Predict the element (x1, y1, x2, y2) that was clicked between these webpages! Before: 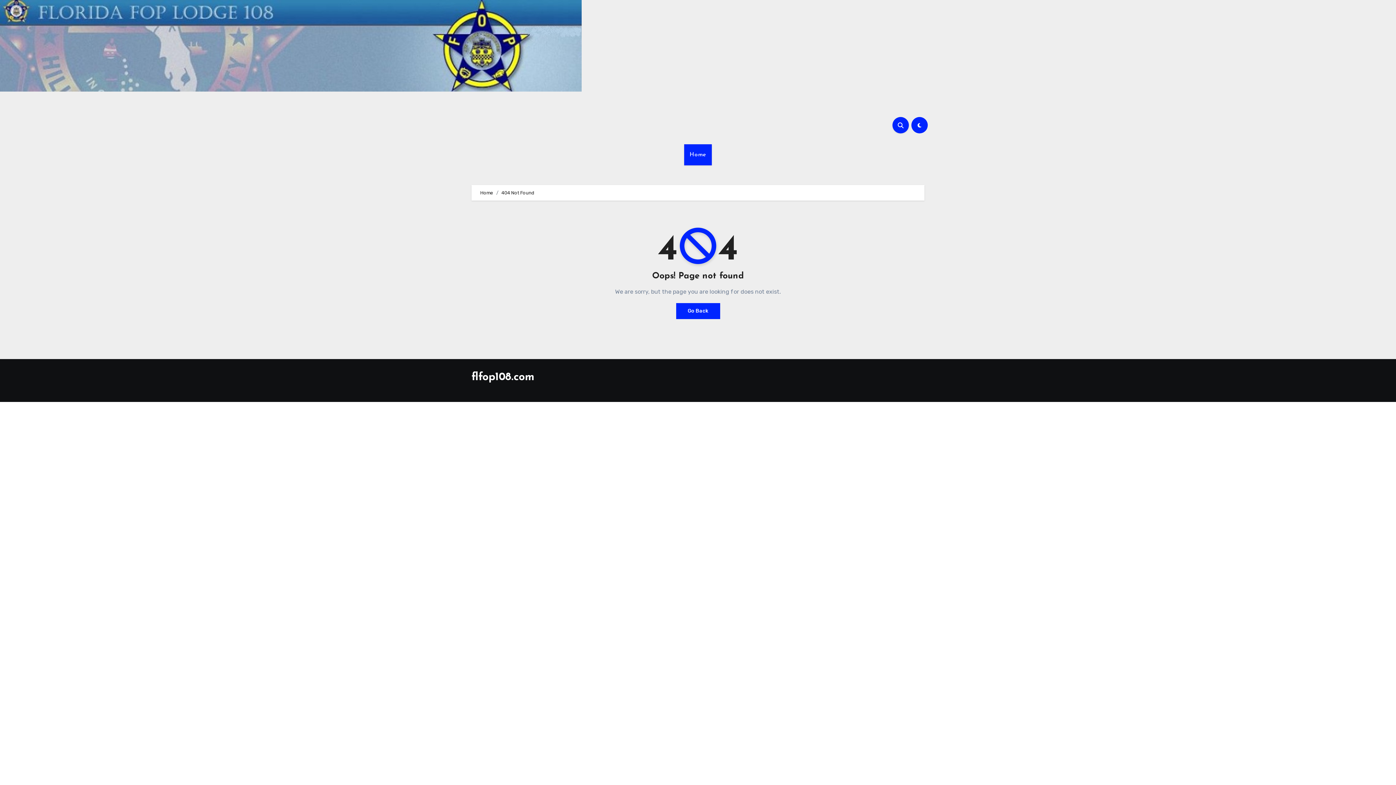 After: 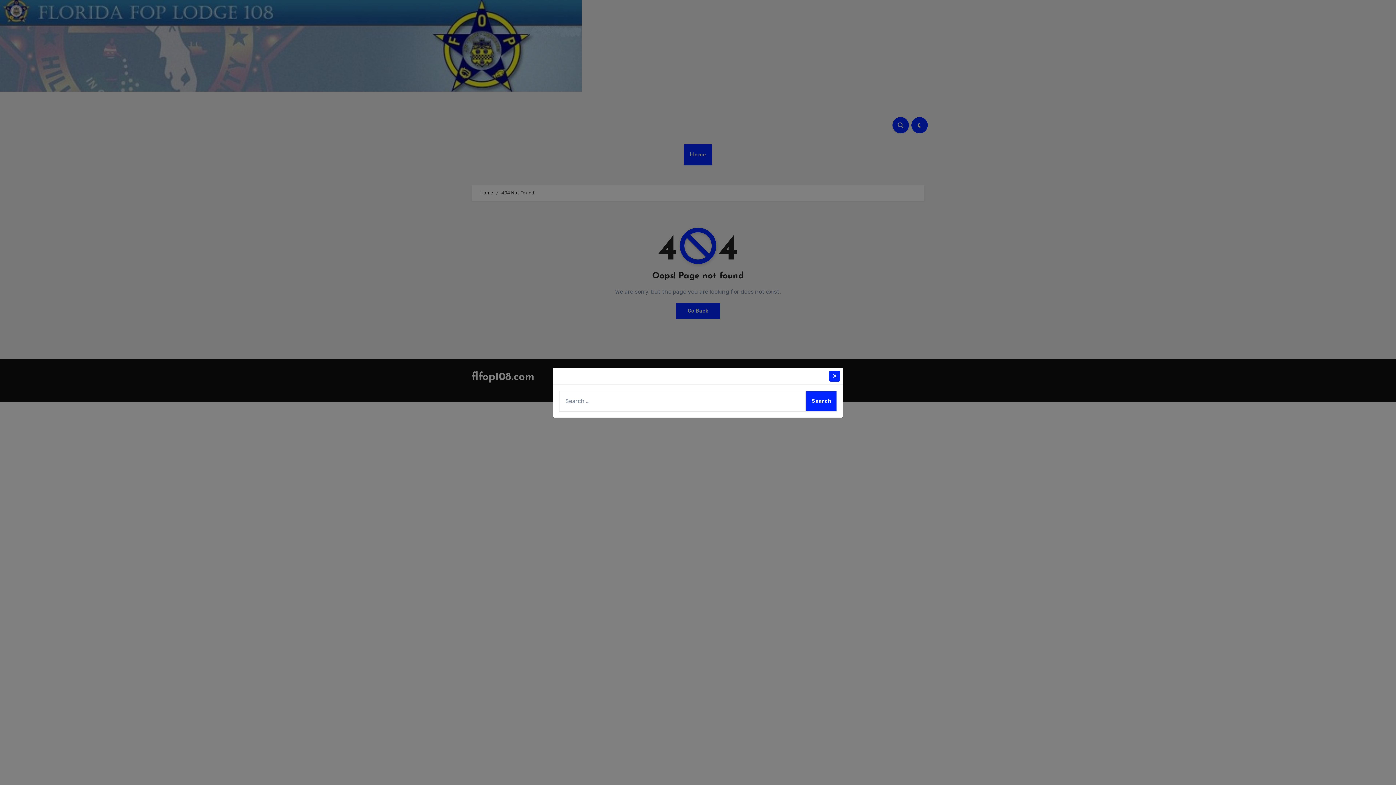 Action: bbox: (892, 117, 909, 133)